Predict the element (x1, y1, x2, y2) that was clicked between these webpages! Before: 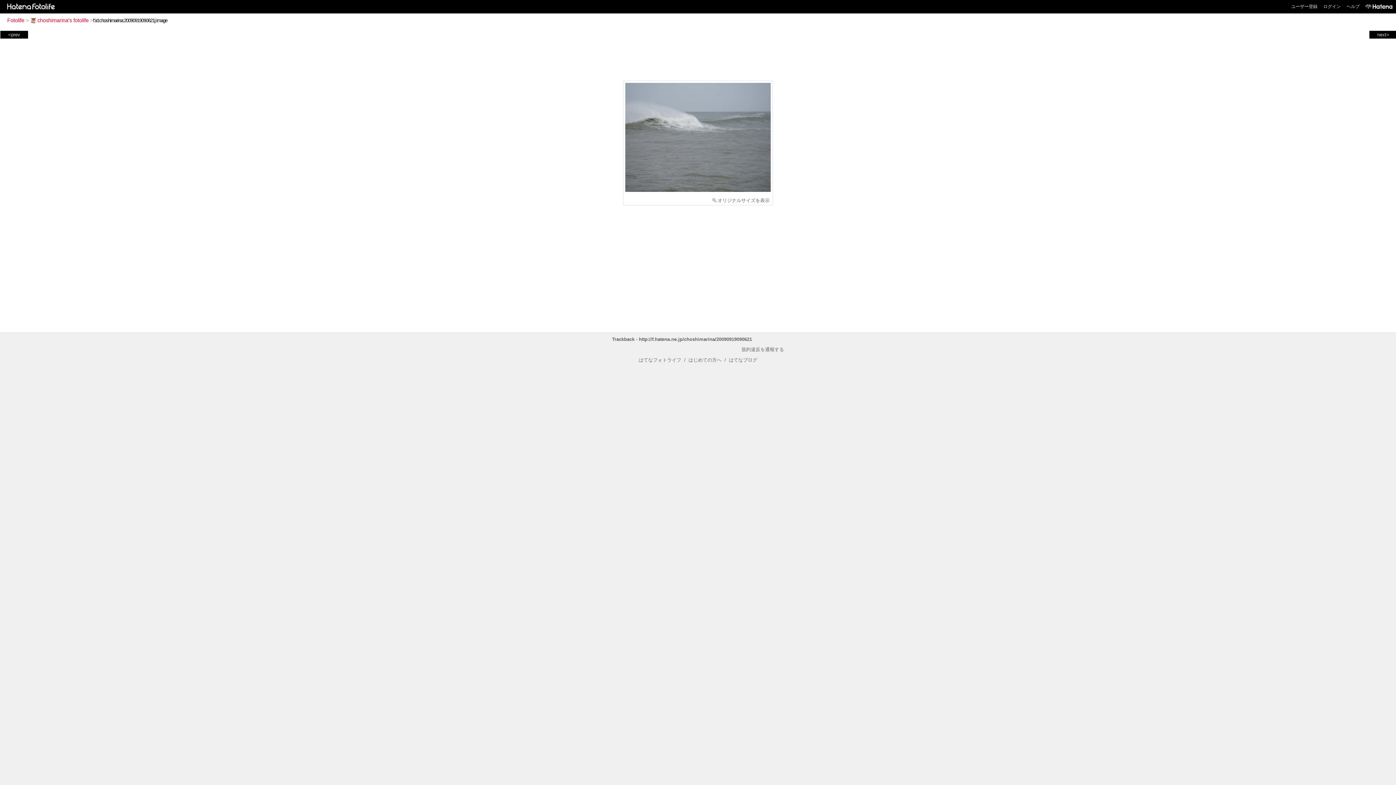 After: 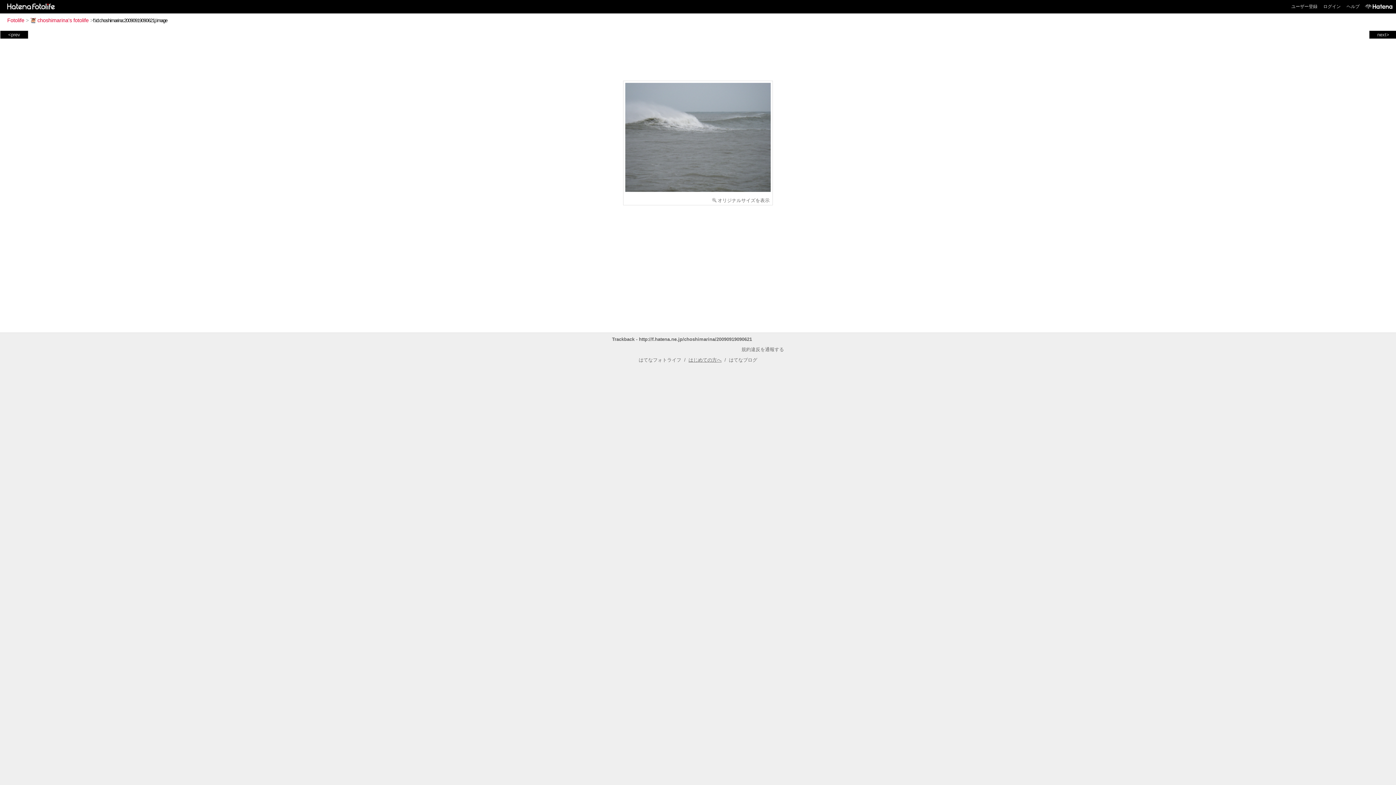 Action: label: はじめての方へ bbox: (688, 357, 721, 363)